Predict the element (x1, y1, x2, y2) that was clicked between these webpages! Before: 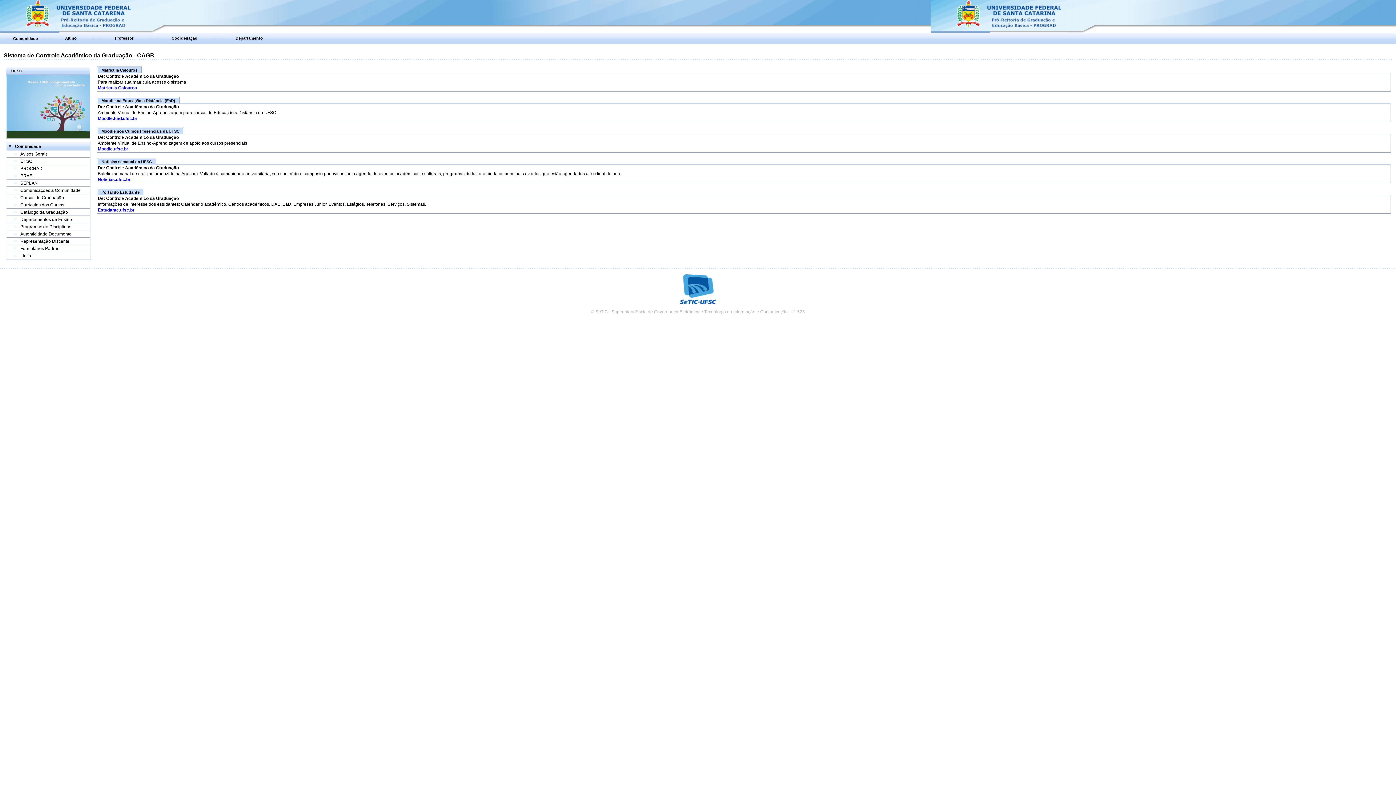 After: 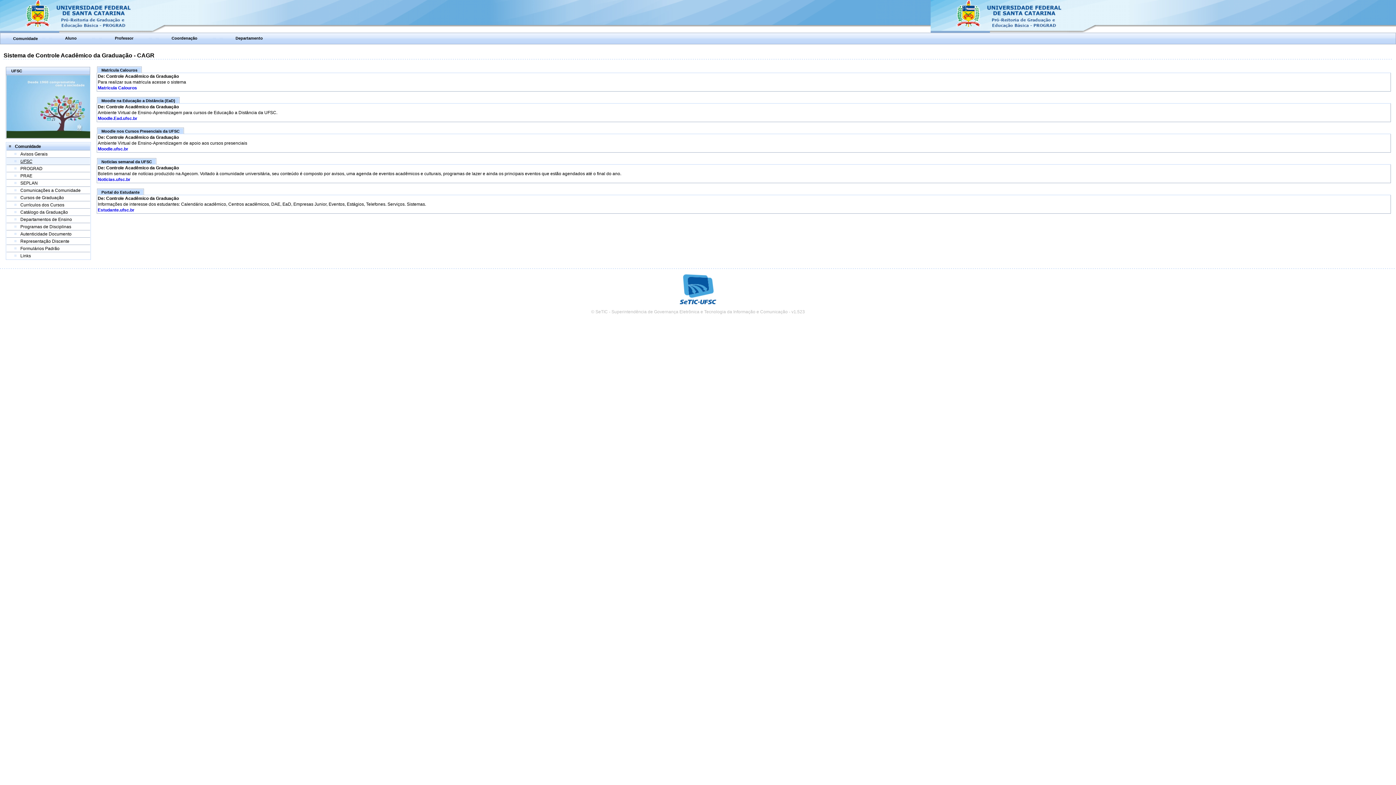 Action: label: UFSC bbox: (20, 158, 32, 164)